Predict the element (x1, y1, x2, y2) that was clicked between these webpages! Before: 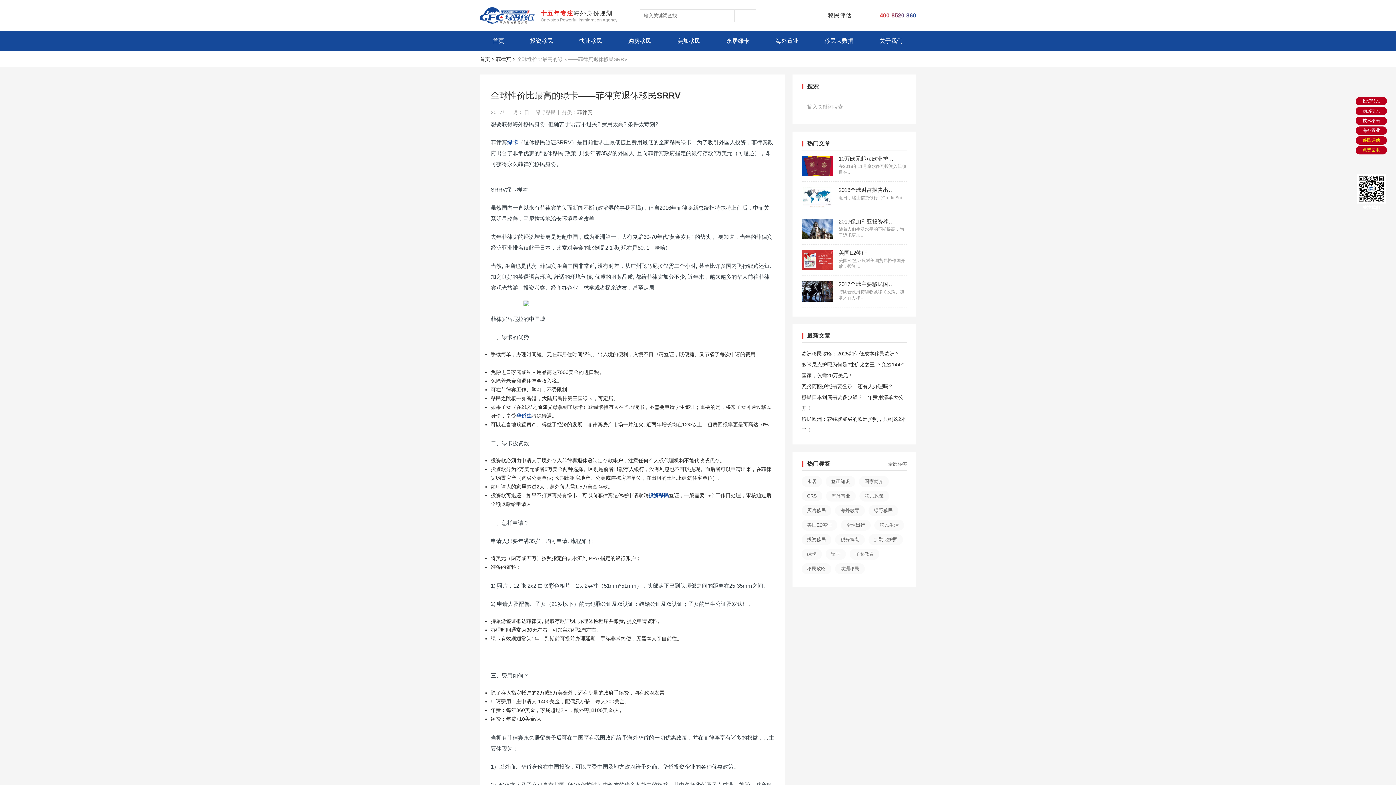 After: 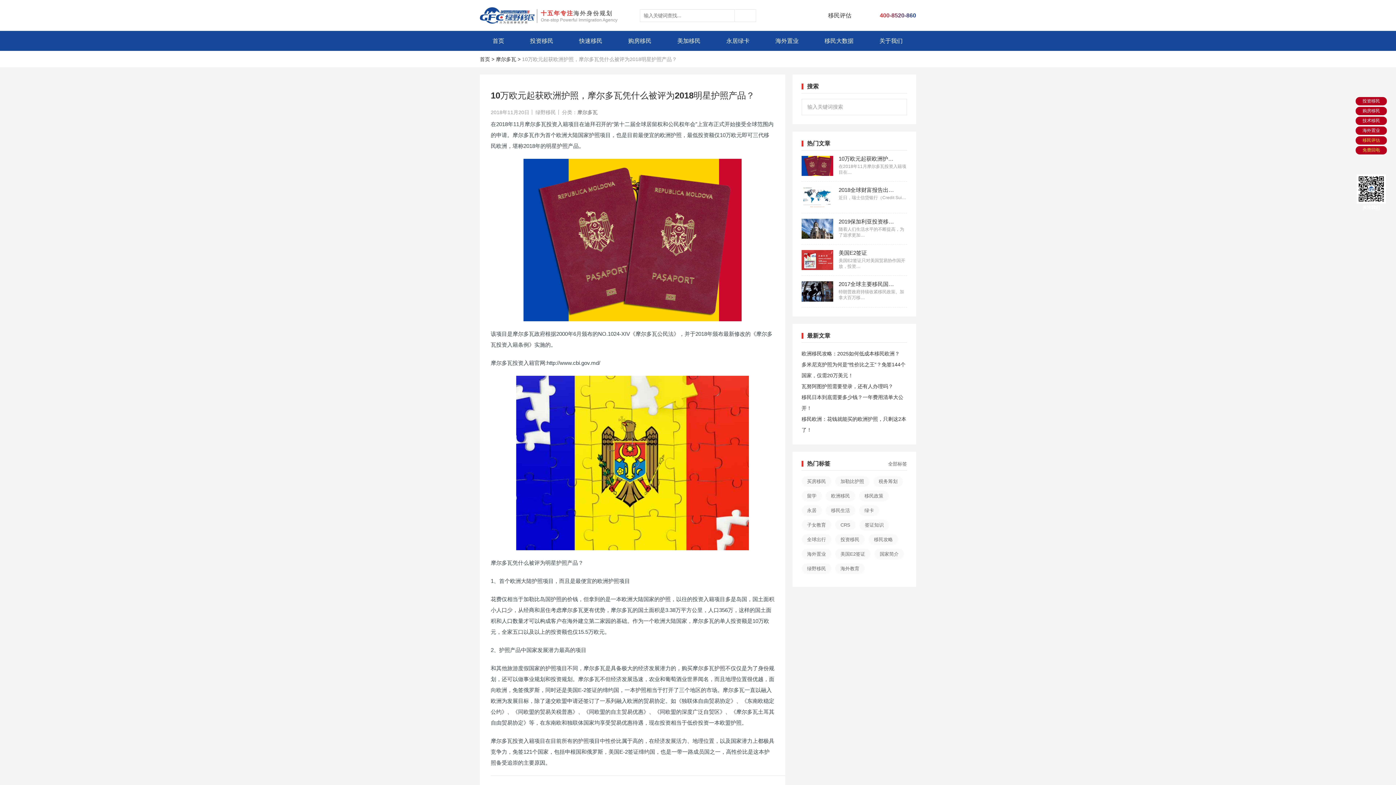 Action: bbox: (801, 156, 833, 176)